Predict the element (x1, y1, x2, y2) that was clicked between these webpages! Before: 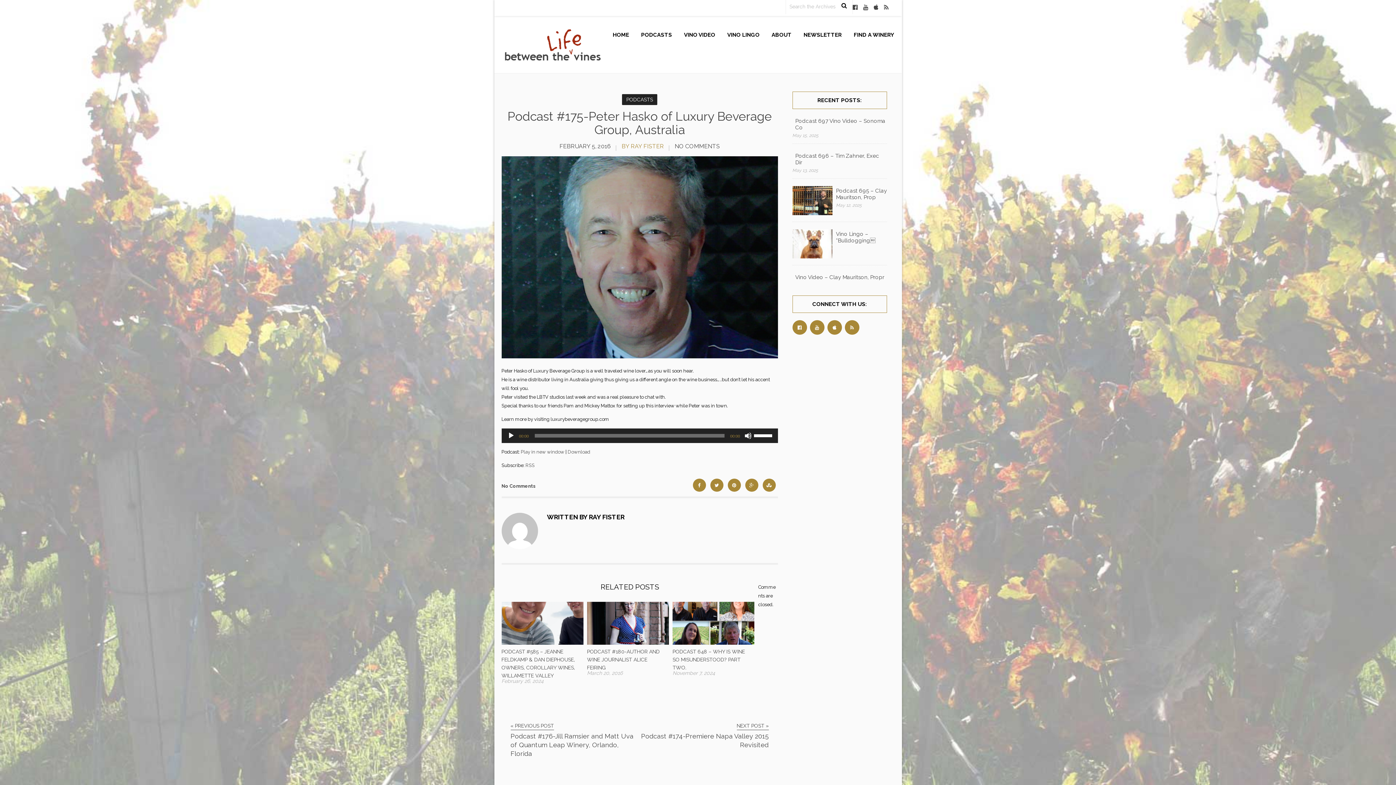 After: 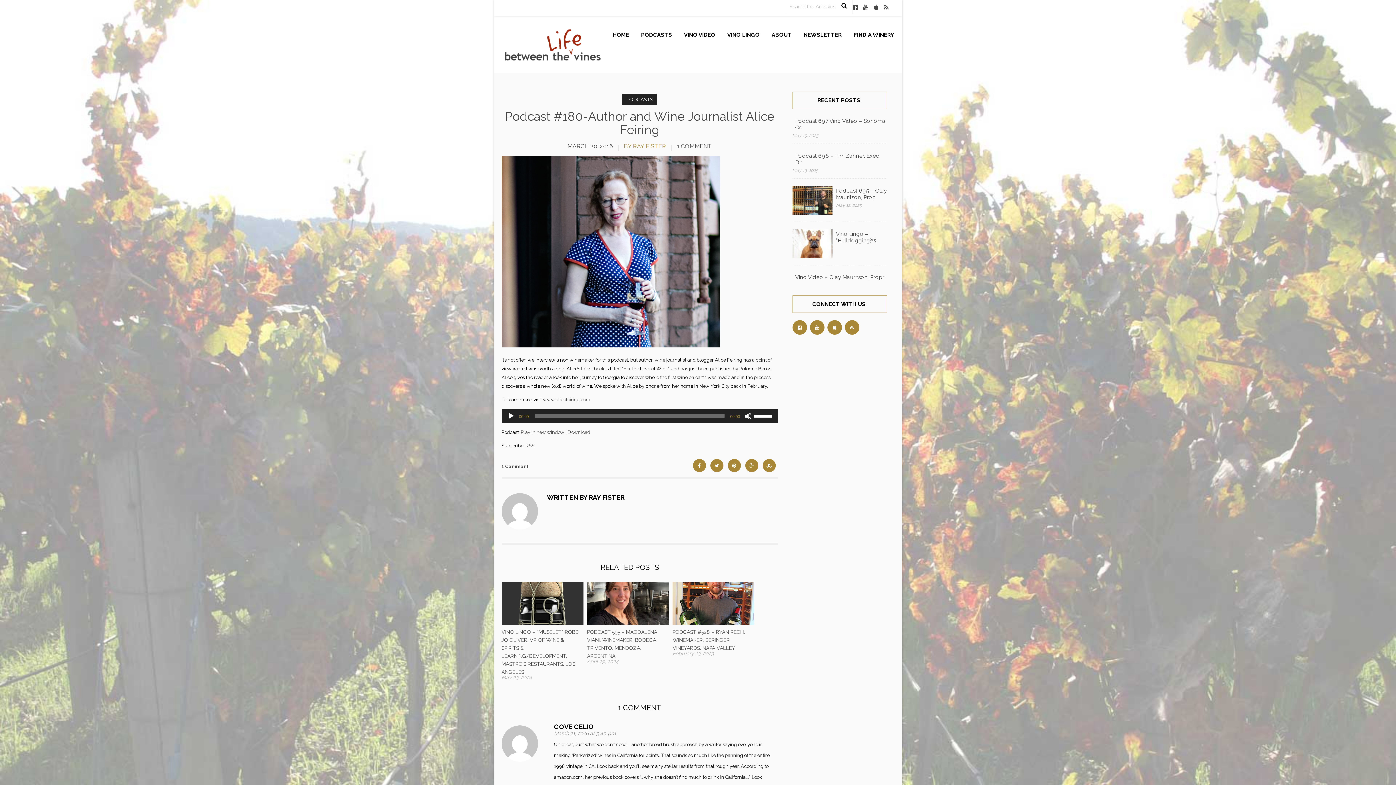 Action: bbox: (587, 649, 659, 670) label: PODCAST #180-AUTHOR AND WINE JOURNALIST ALICE FEIRING